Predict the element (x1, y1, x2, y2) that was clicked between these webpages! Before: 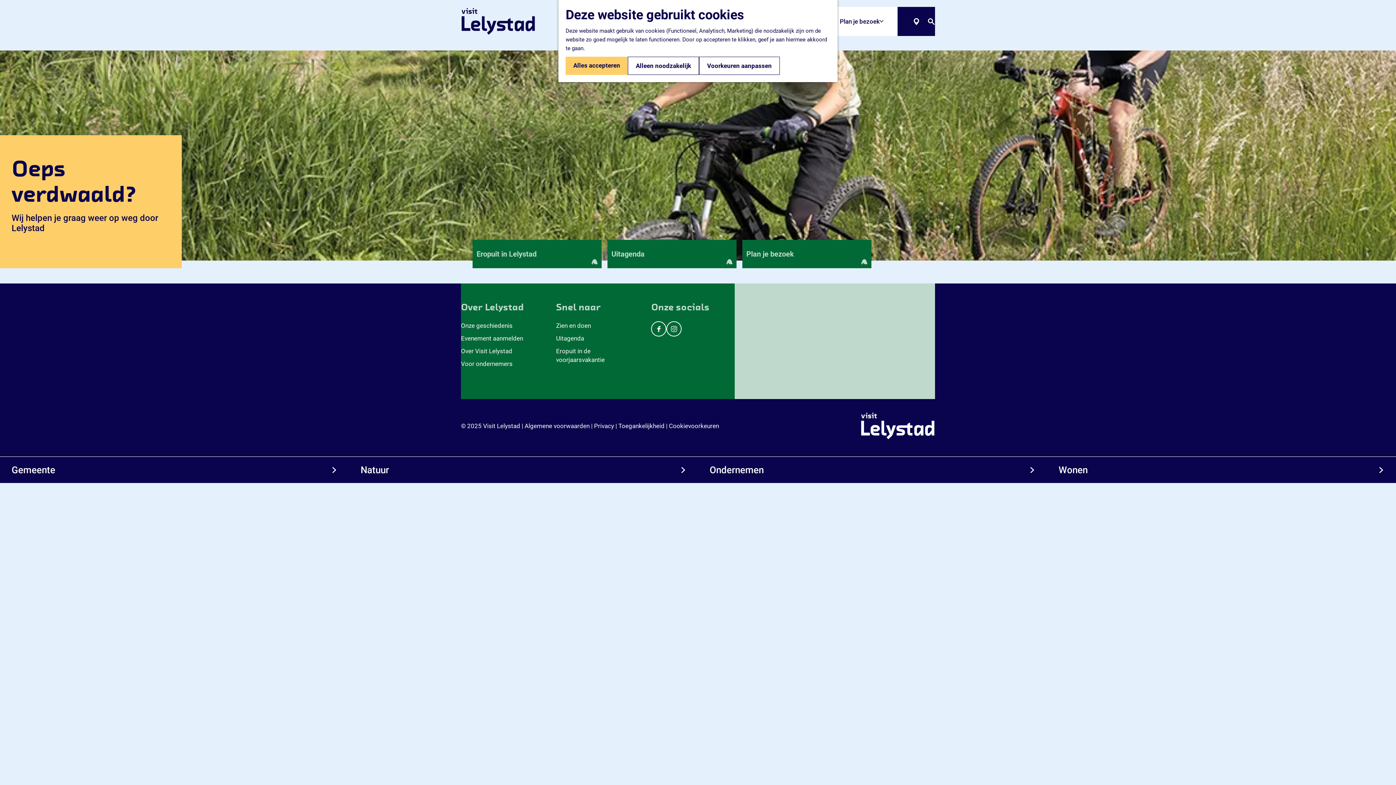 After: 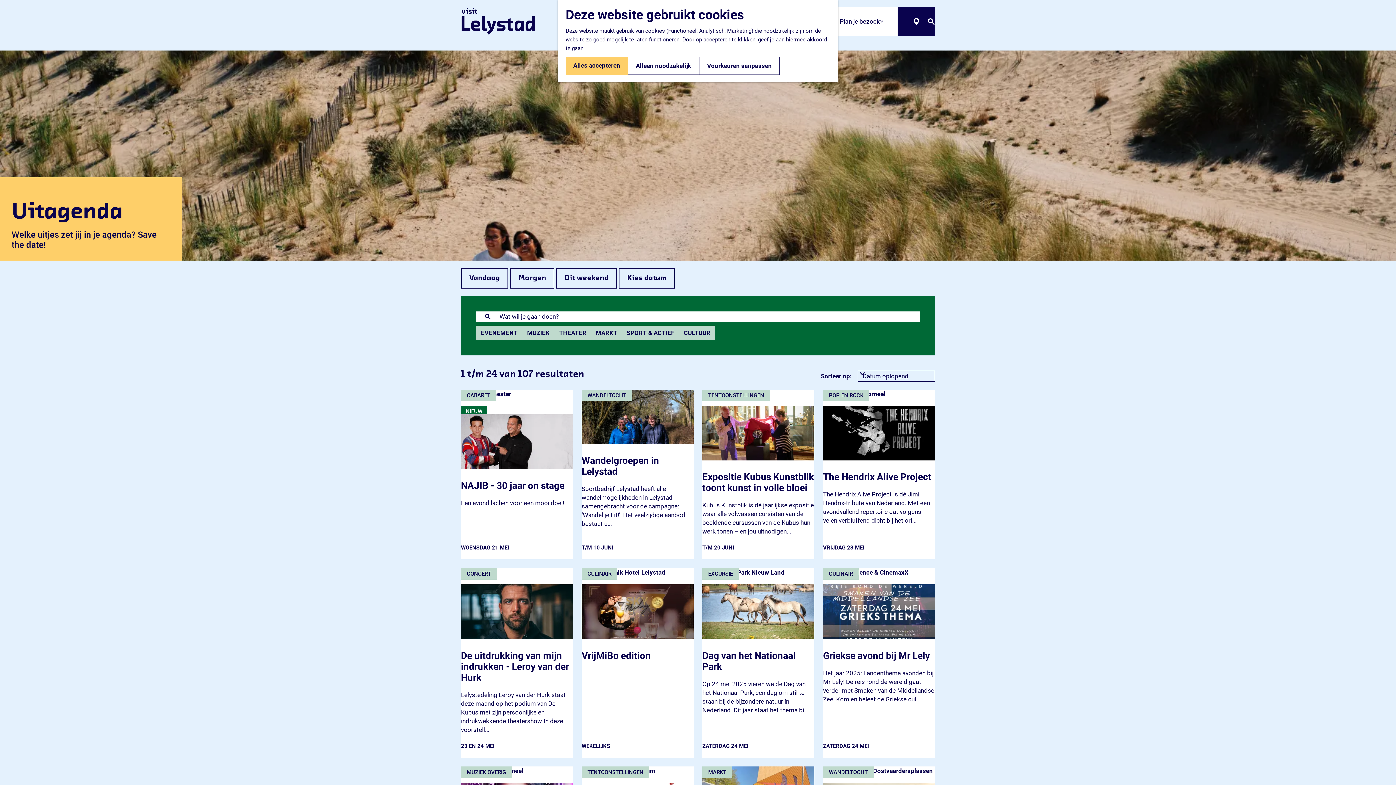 Action: label: Uitagenda bbox: (556, 334, 639, 342)